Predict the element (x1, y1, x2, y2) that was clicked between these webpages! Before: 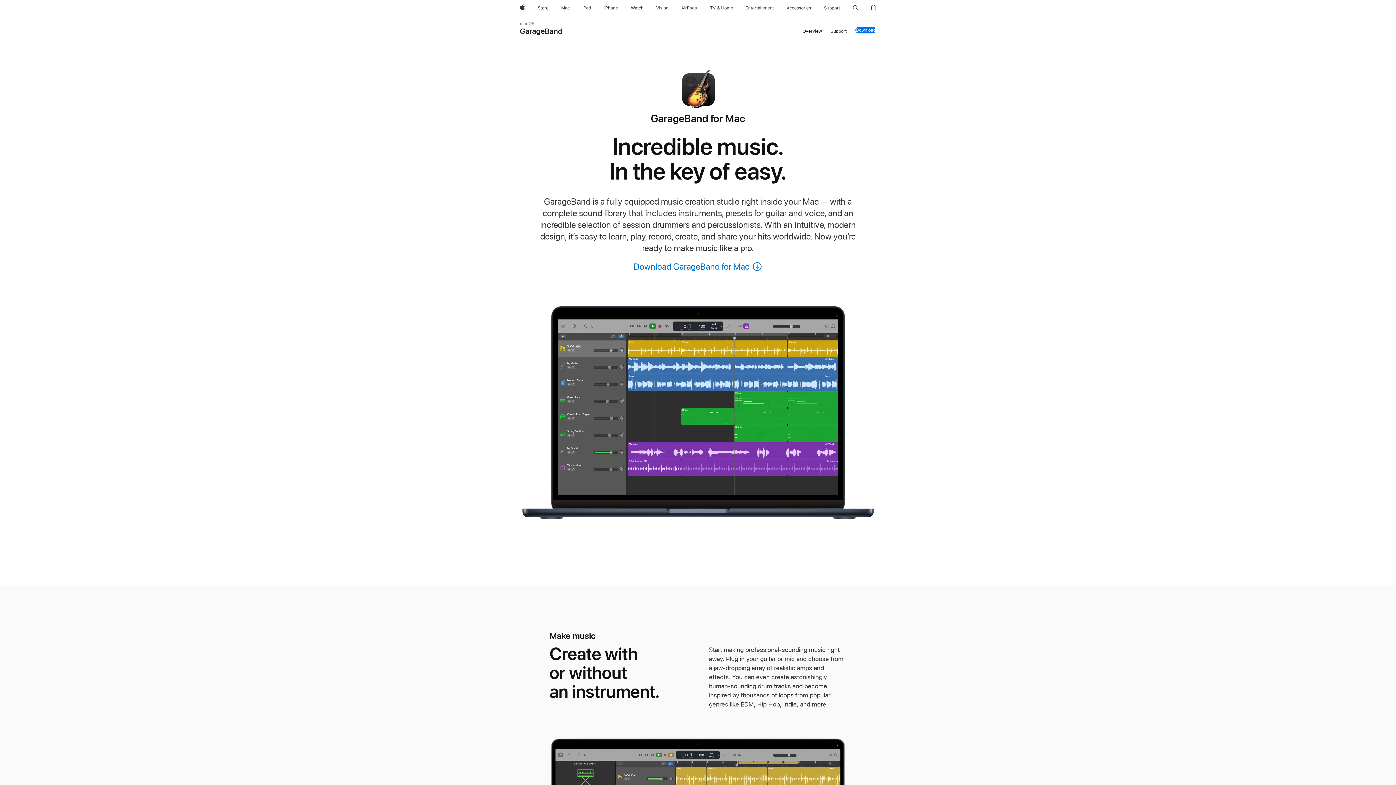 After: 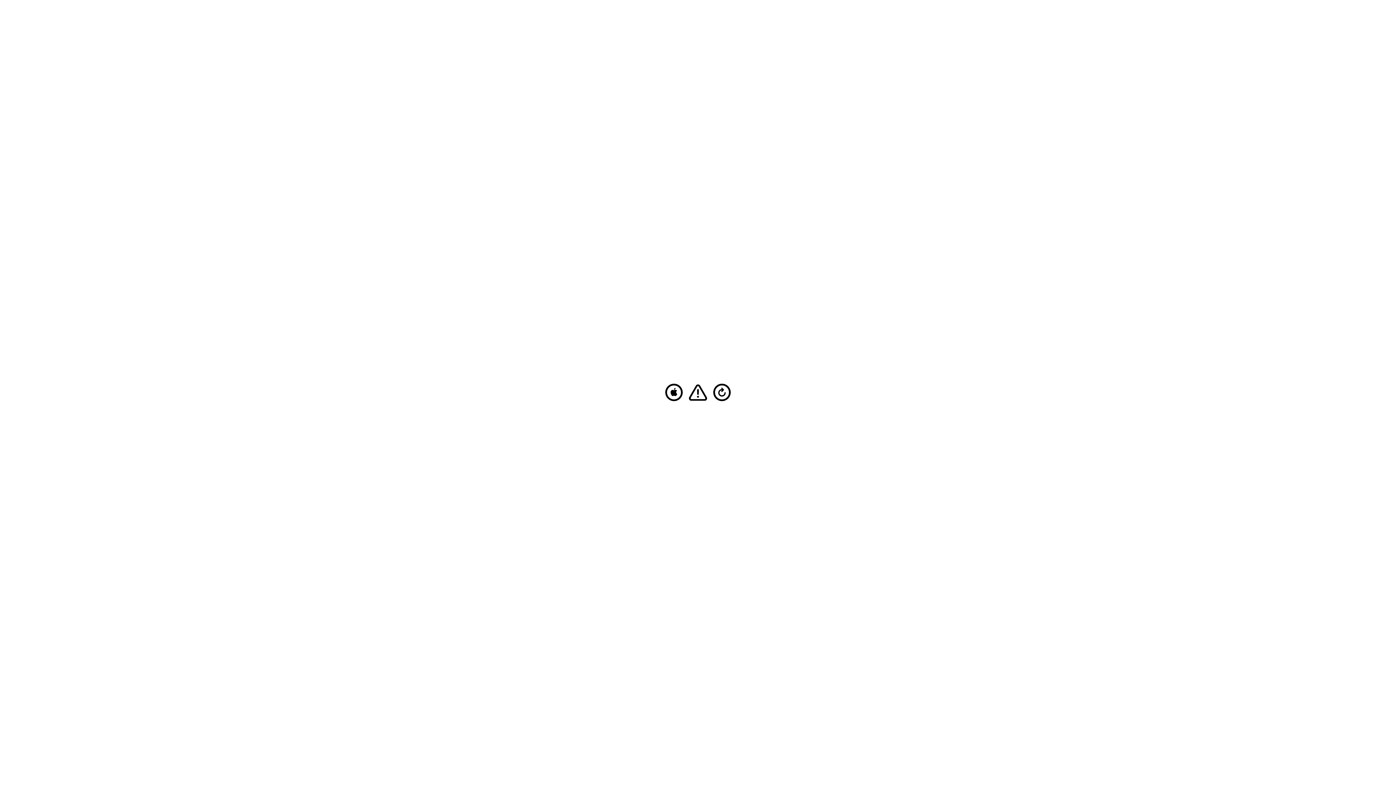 Action: label: iPad bbox: (579, 0, 594, 16)